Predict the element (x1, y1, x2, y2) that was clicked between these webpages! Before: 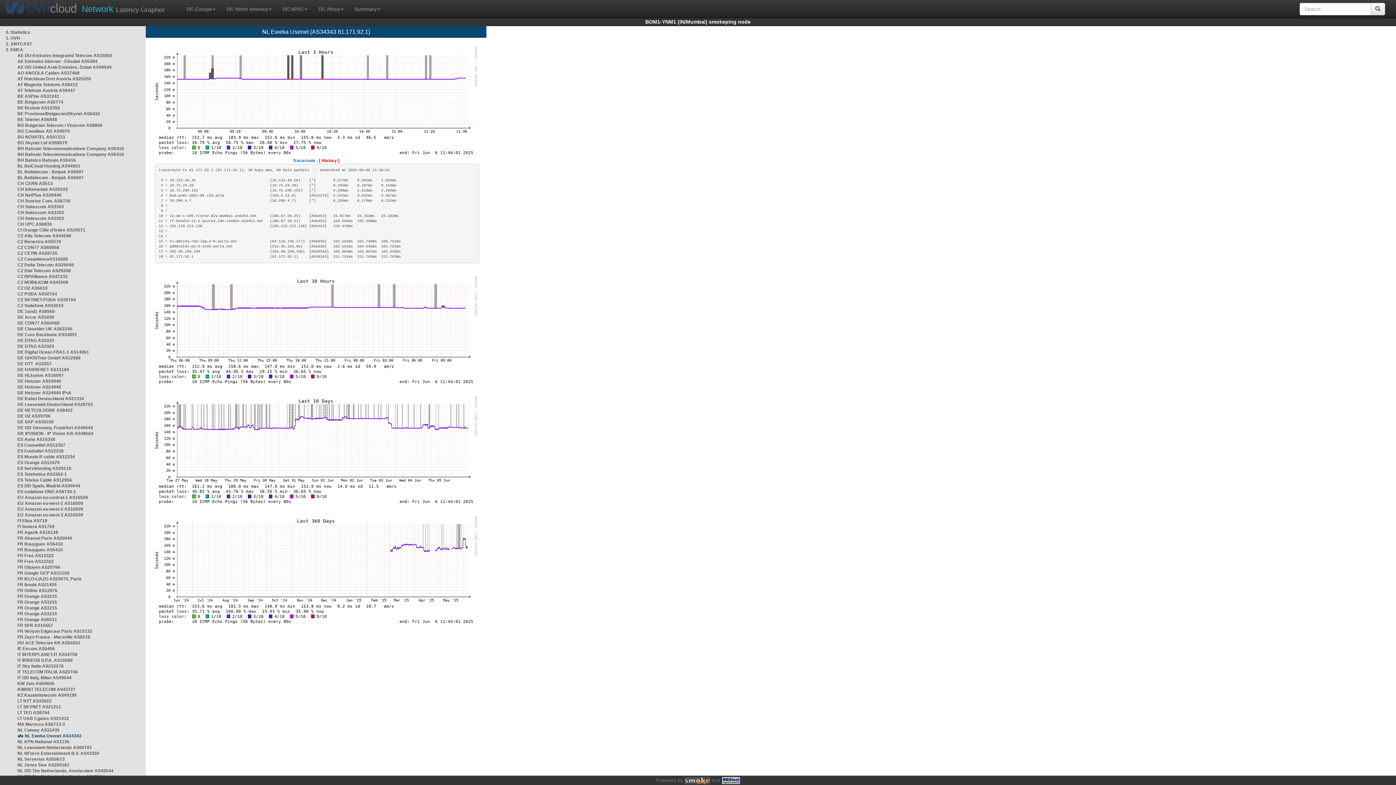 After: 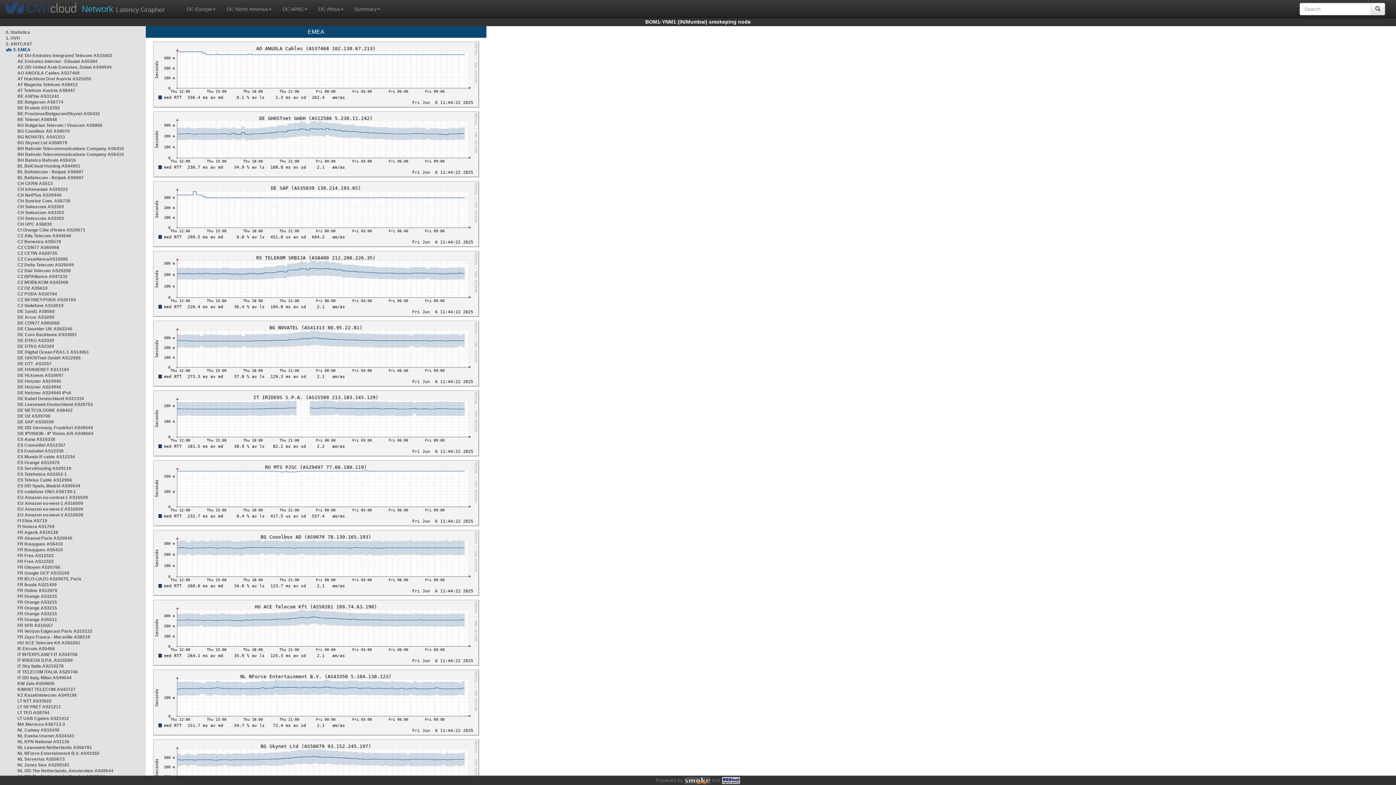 Action: bbox: (5, 47, 23, 52) label: 3. EMEA